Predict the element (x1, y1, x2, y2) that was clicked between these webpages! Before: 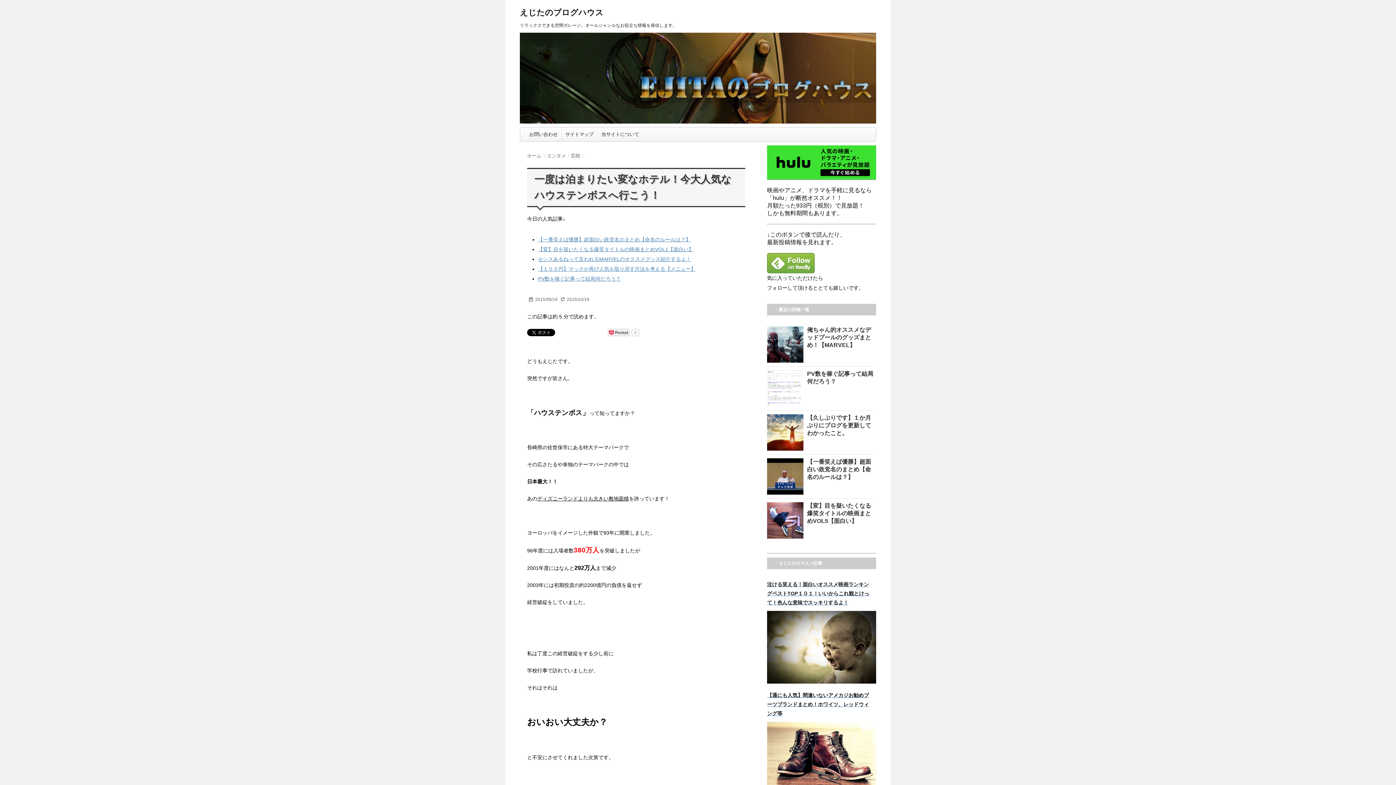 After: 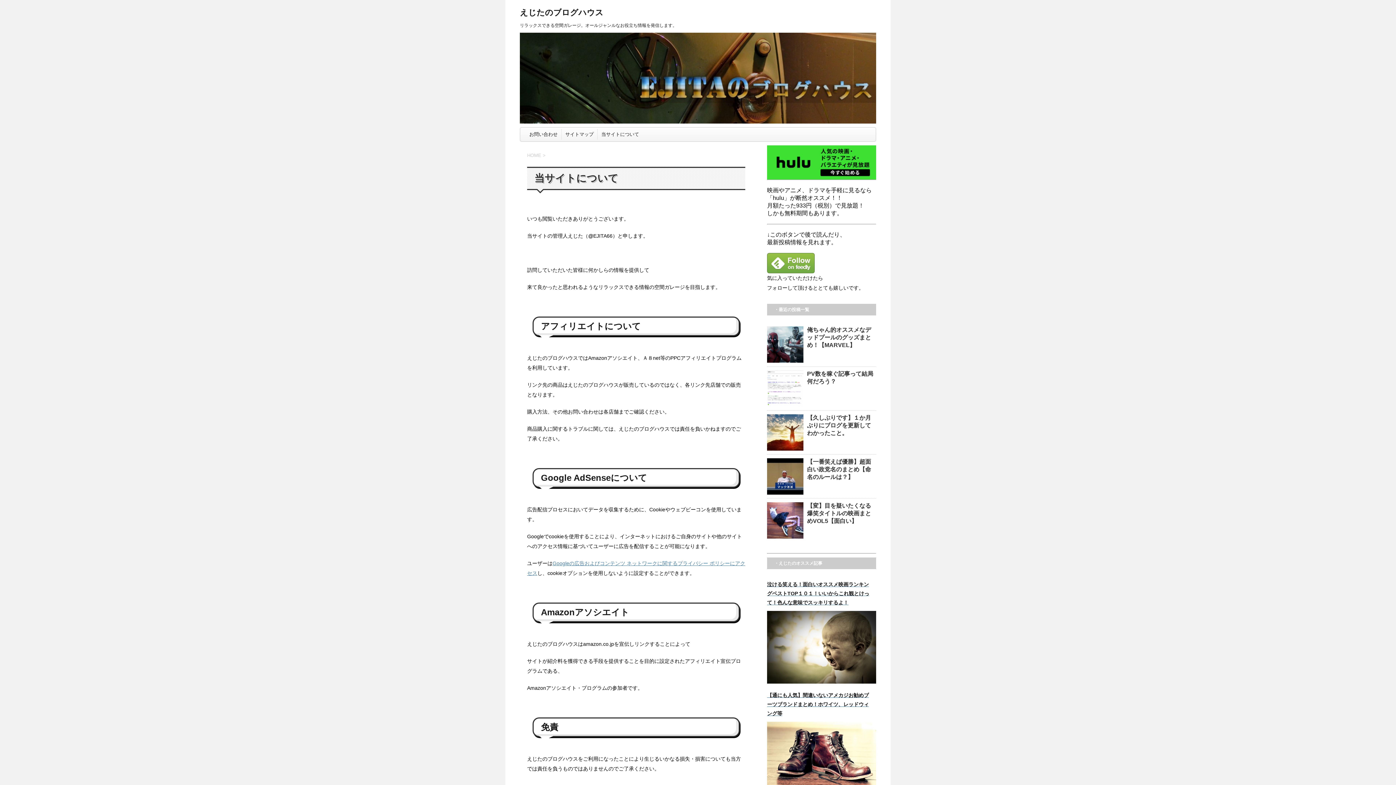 Action: bbox: (601, 131, 639, 137) label: 当サイトについて